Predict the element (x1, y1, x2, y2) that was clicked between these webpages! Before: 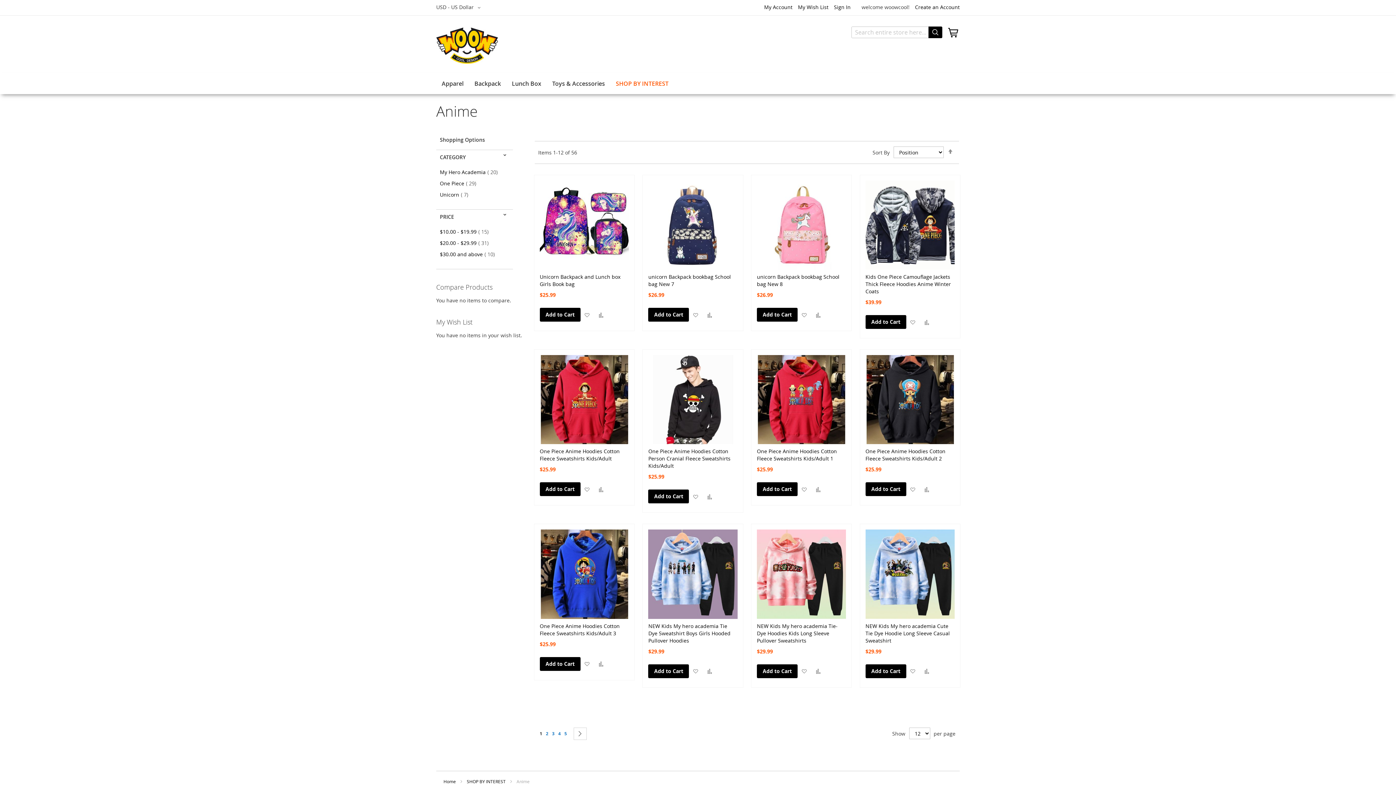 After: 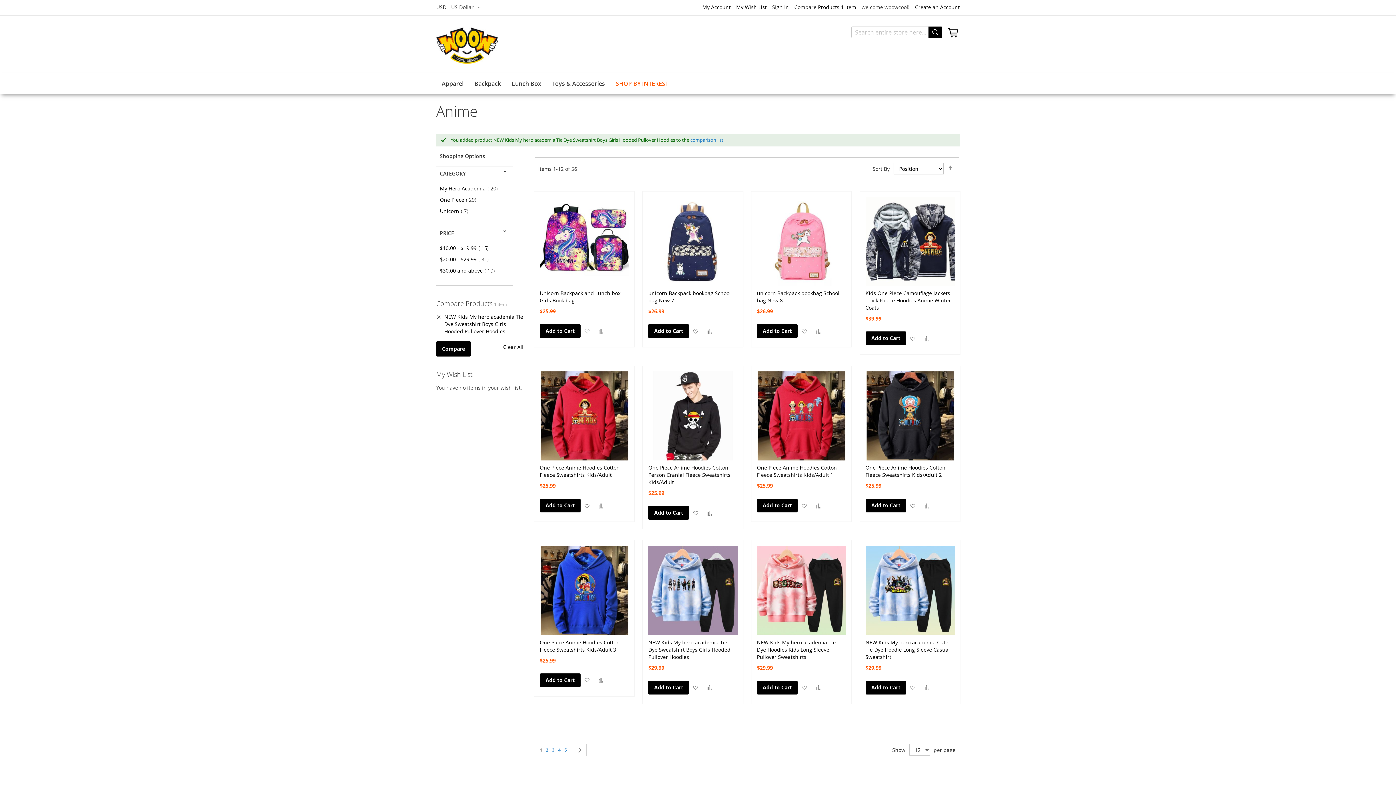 Action: label: Add to Compare bbox: (703, 665, 716, 677)